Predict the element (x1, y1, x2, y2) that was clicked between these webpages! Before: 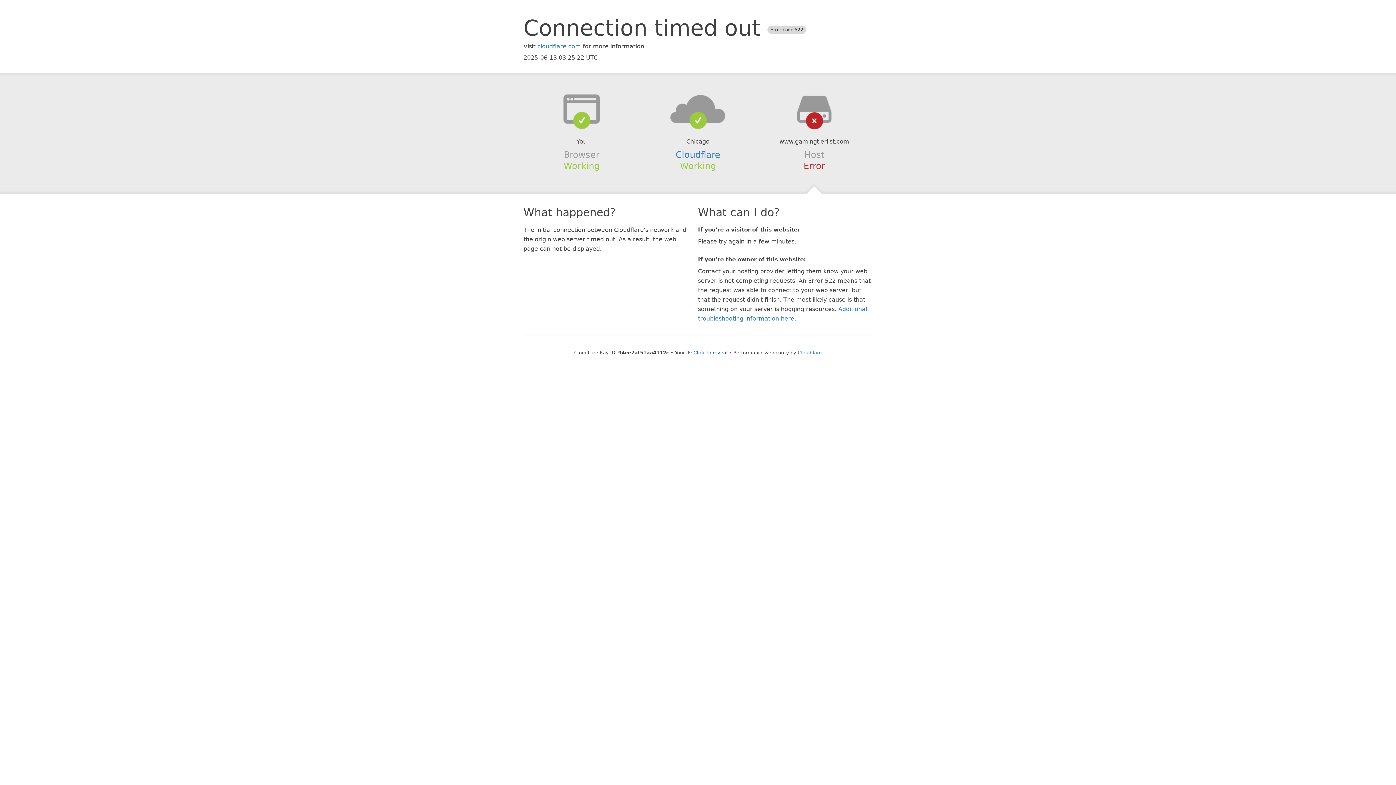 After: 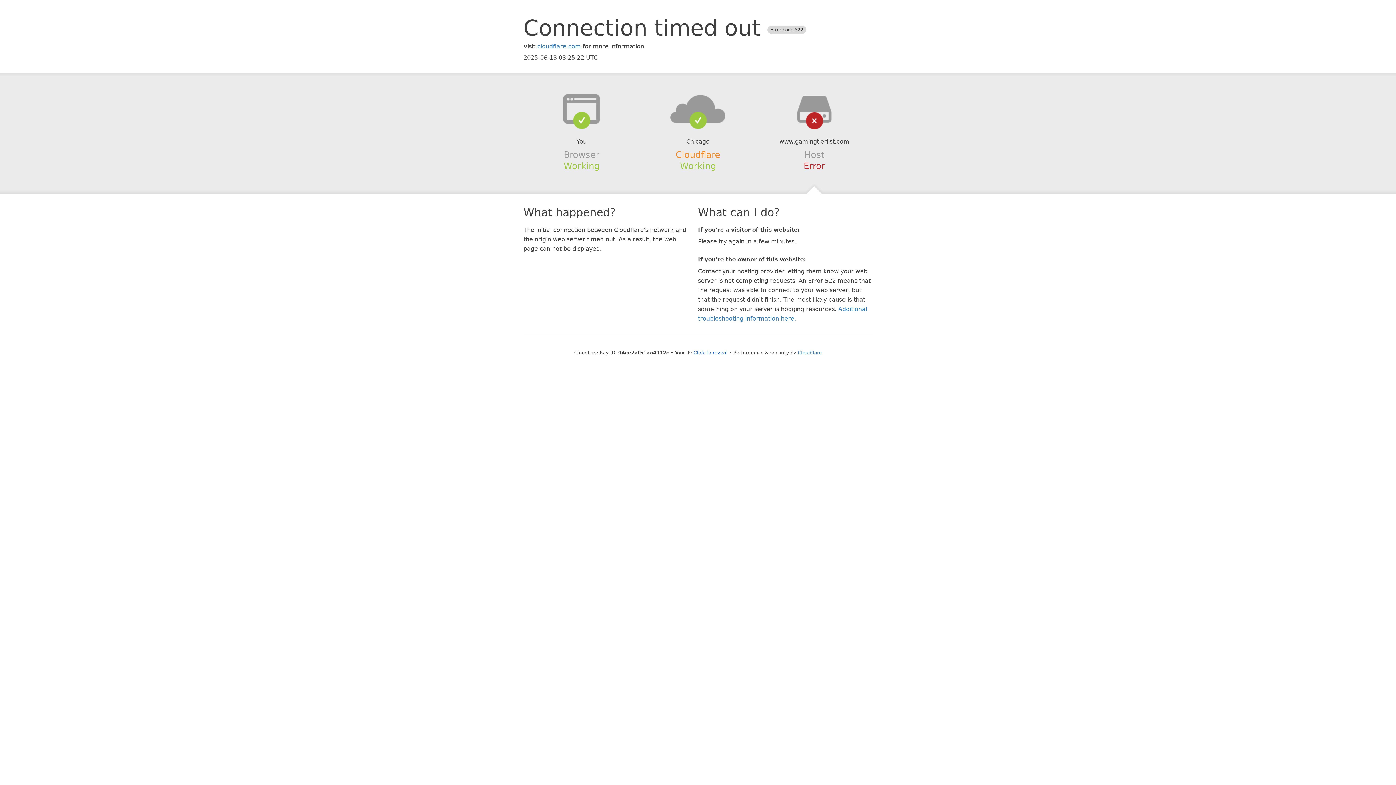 Action: label: Cloudflare bbox: (675, 149, 720, 159)